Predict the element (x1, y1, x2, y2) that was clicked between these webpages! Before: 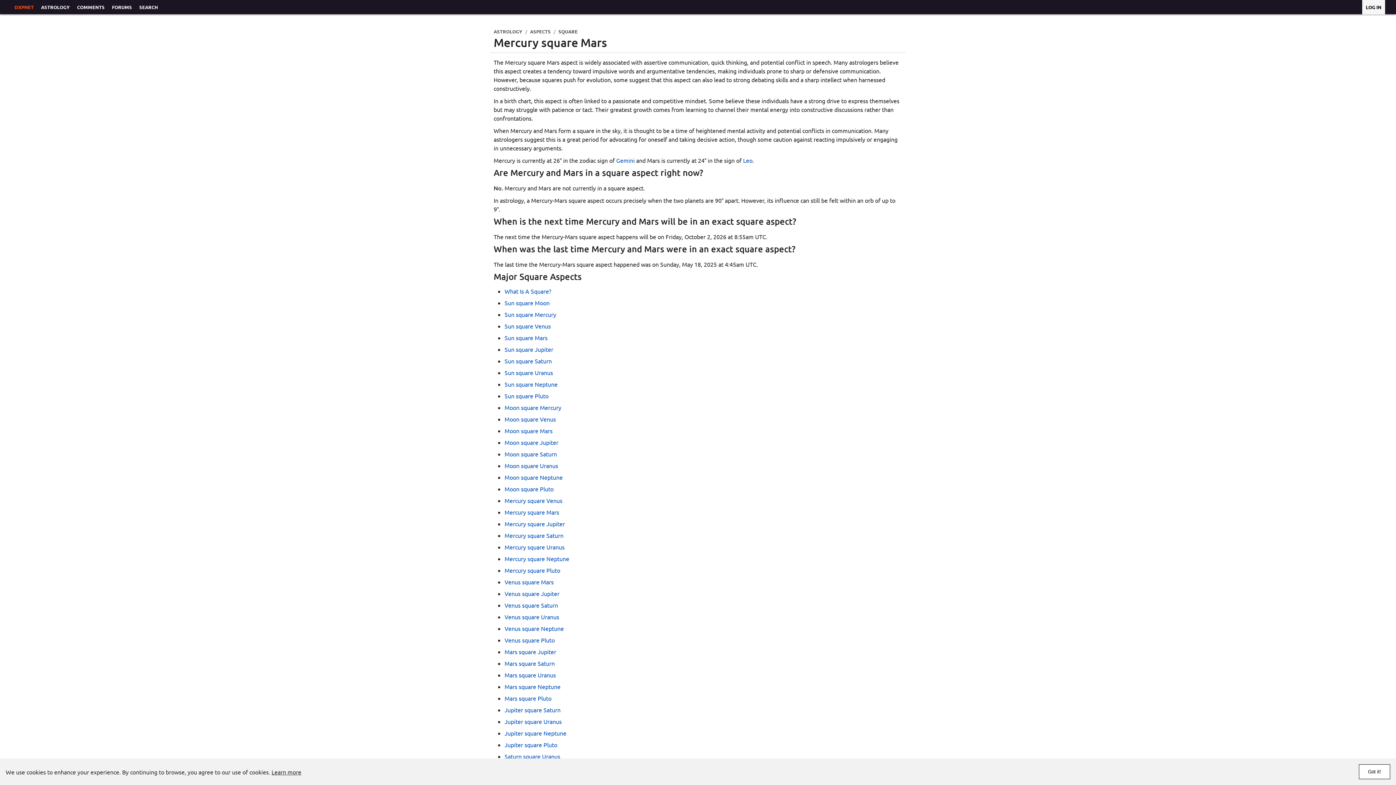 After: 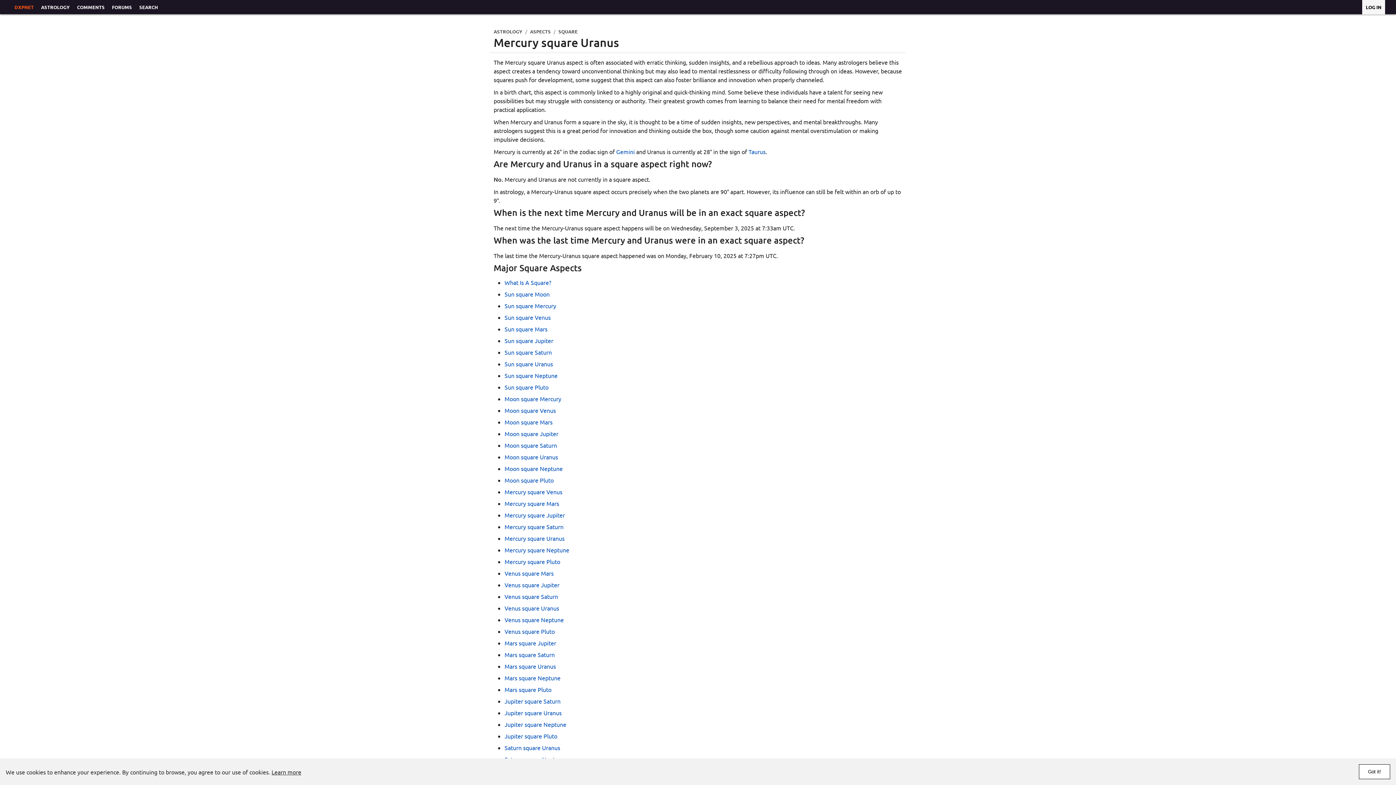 Action: label: Mercury square Uranus bbox: (504, 543, 564, 550)